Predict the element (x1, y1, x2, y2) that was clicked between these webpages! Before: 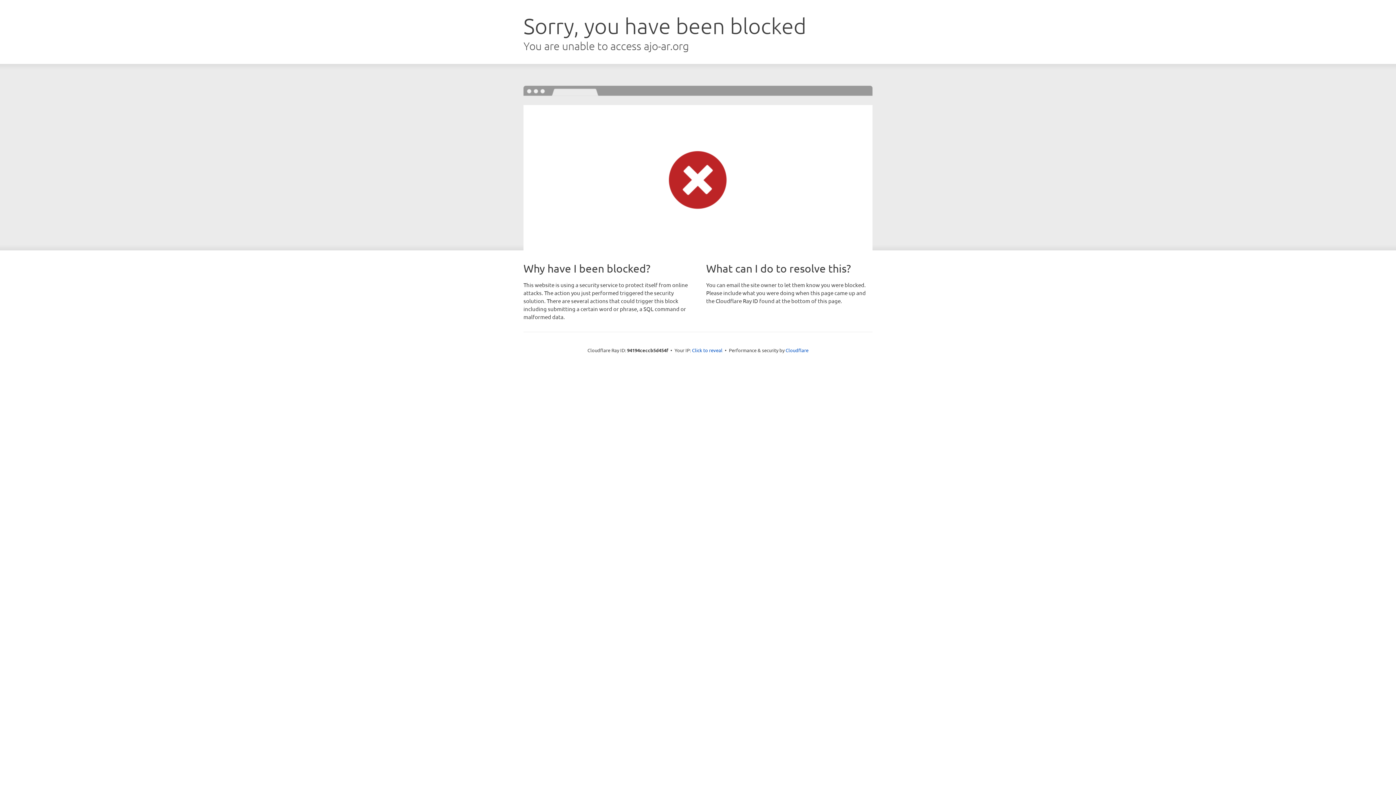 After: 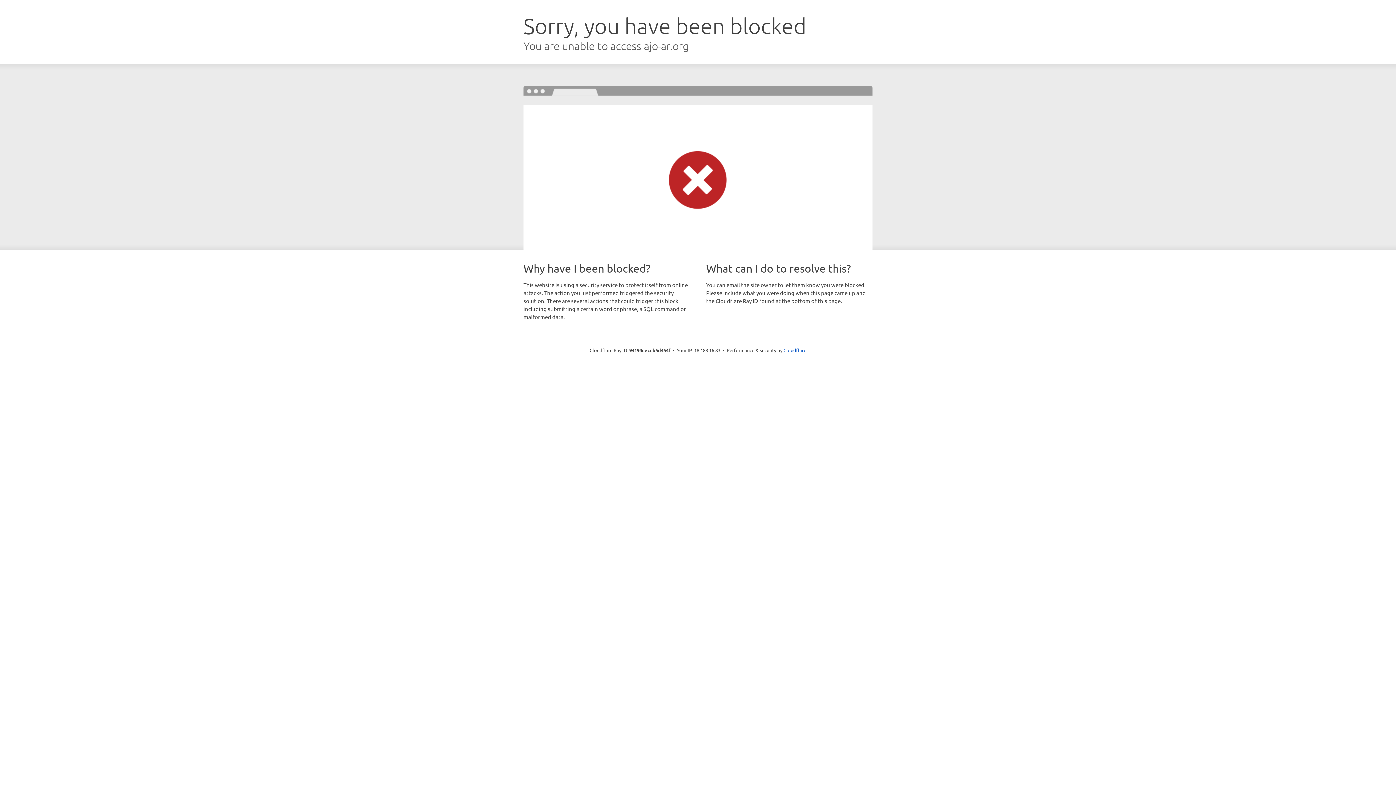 Action: label: Click to reveal bbox: (692, 346, 722, 353)